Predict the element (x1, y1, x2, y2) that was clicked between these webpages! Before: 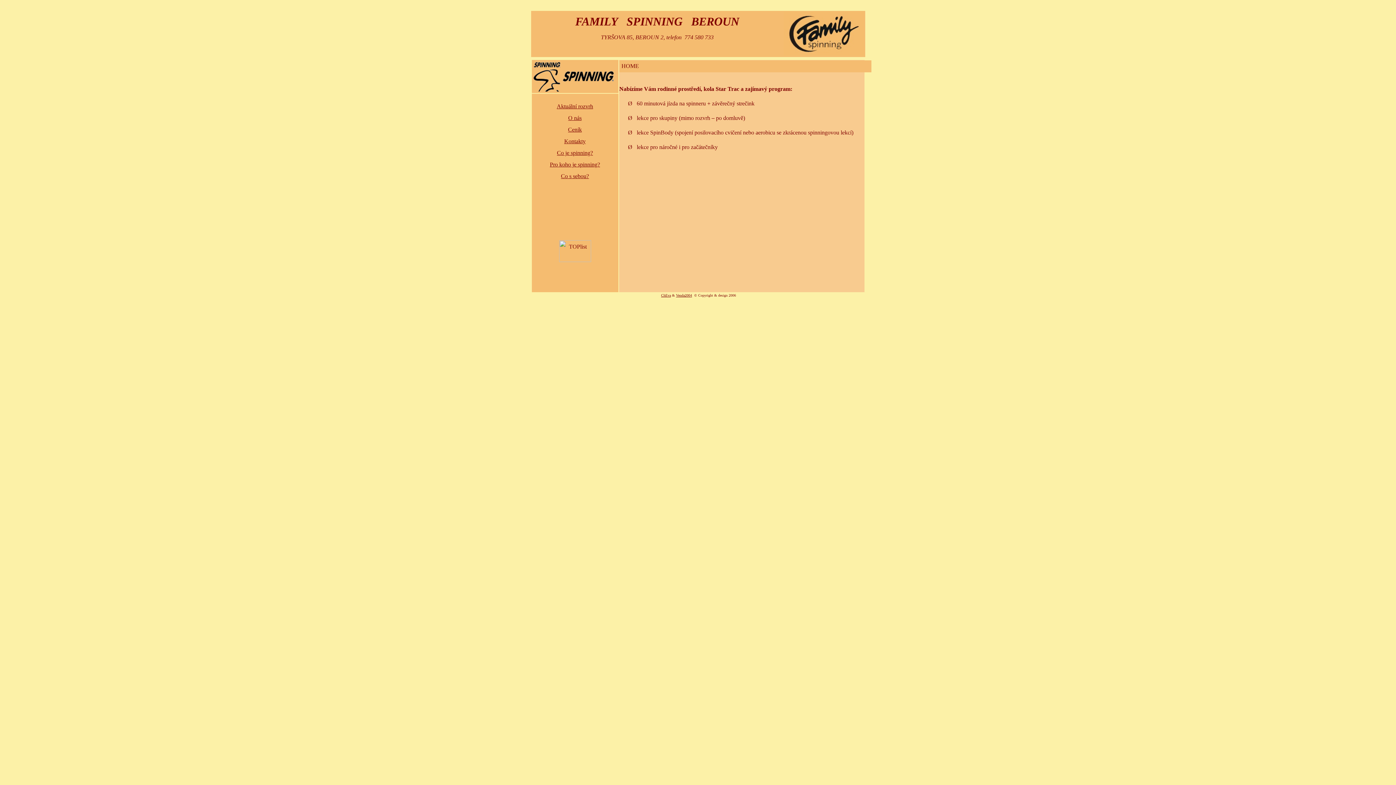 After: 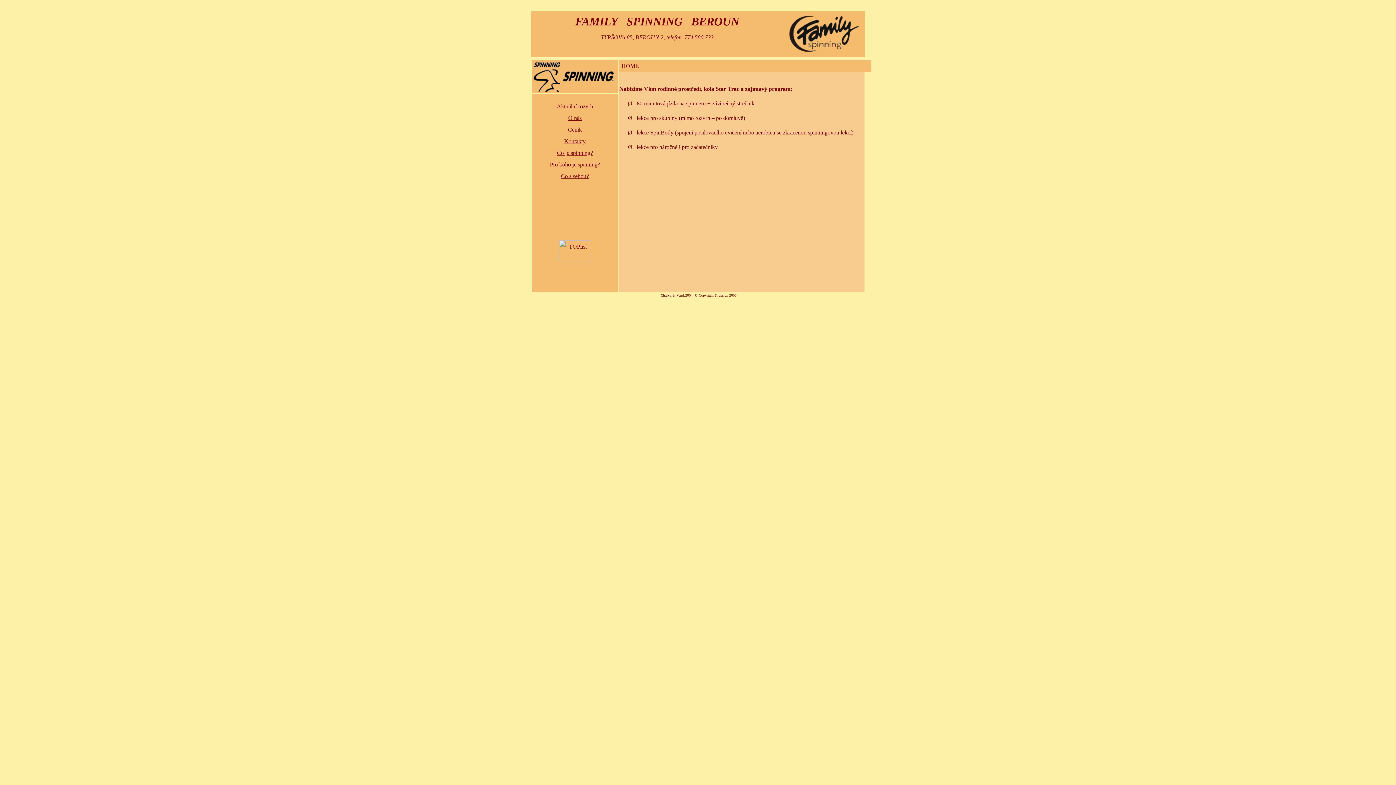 Action: label: ChEva bbox: (661, 293, 671, 297)